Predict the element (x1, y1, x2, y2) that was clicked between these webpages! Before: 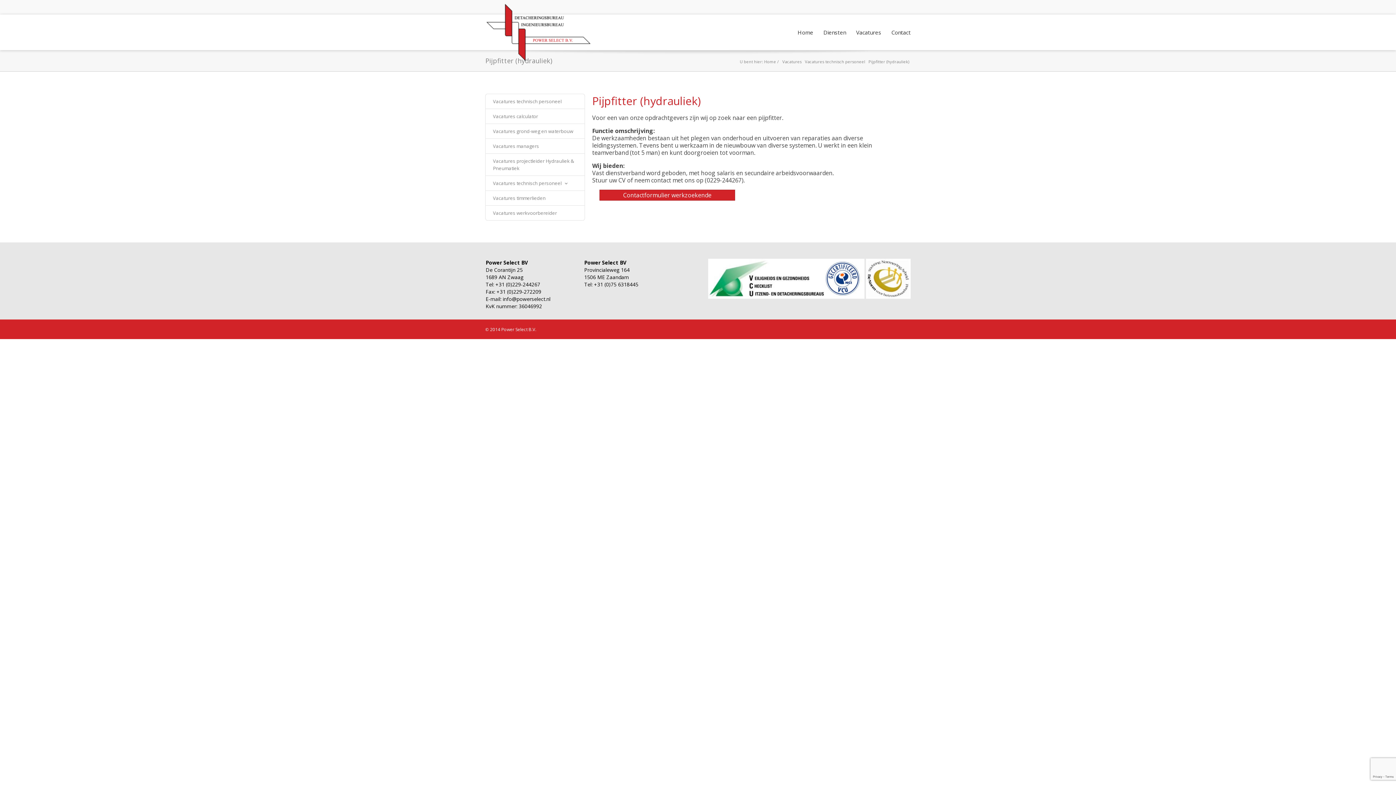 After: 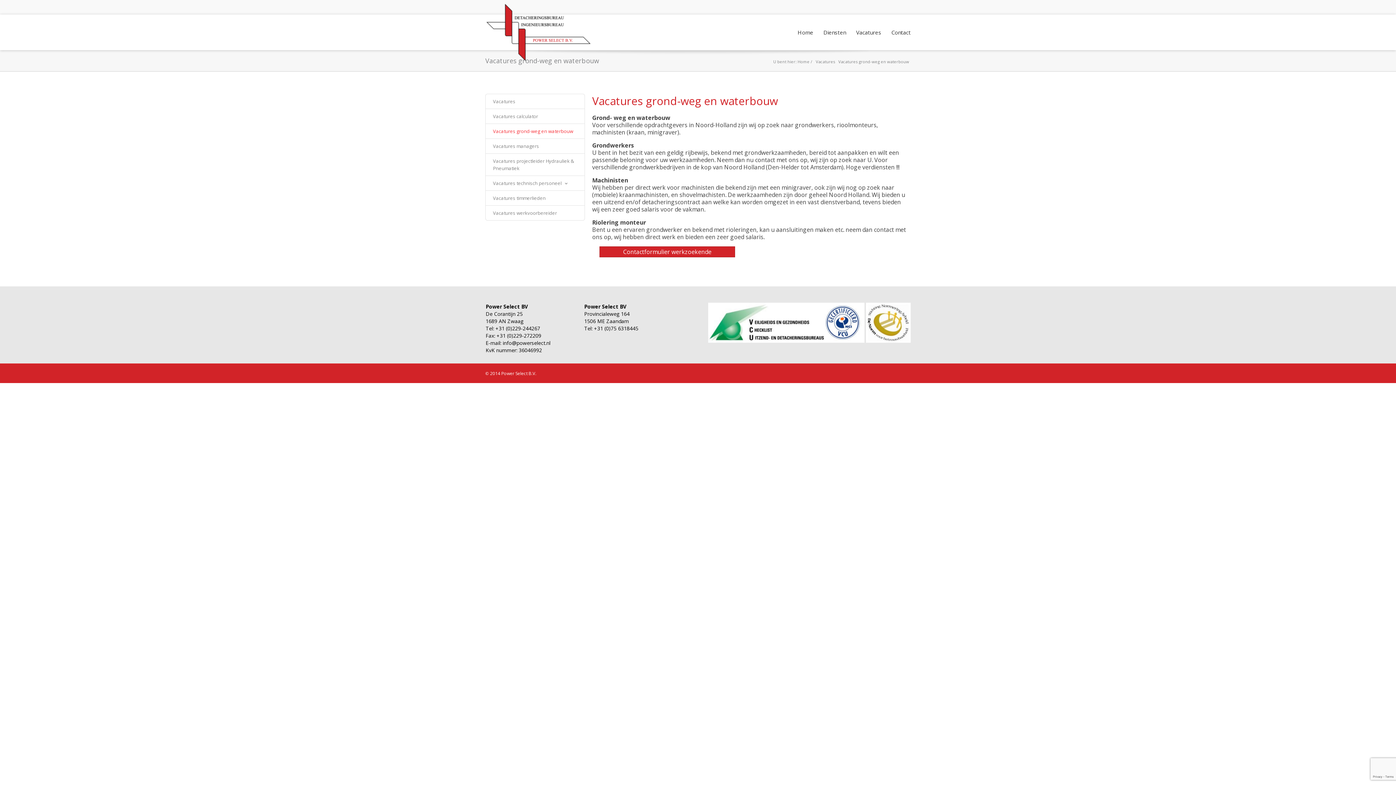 Action: label: Vacatures grond-weg en waterbouw bbox: (493, 128, 573, 134)